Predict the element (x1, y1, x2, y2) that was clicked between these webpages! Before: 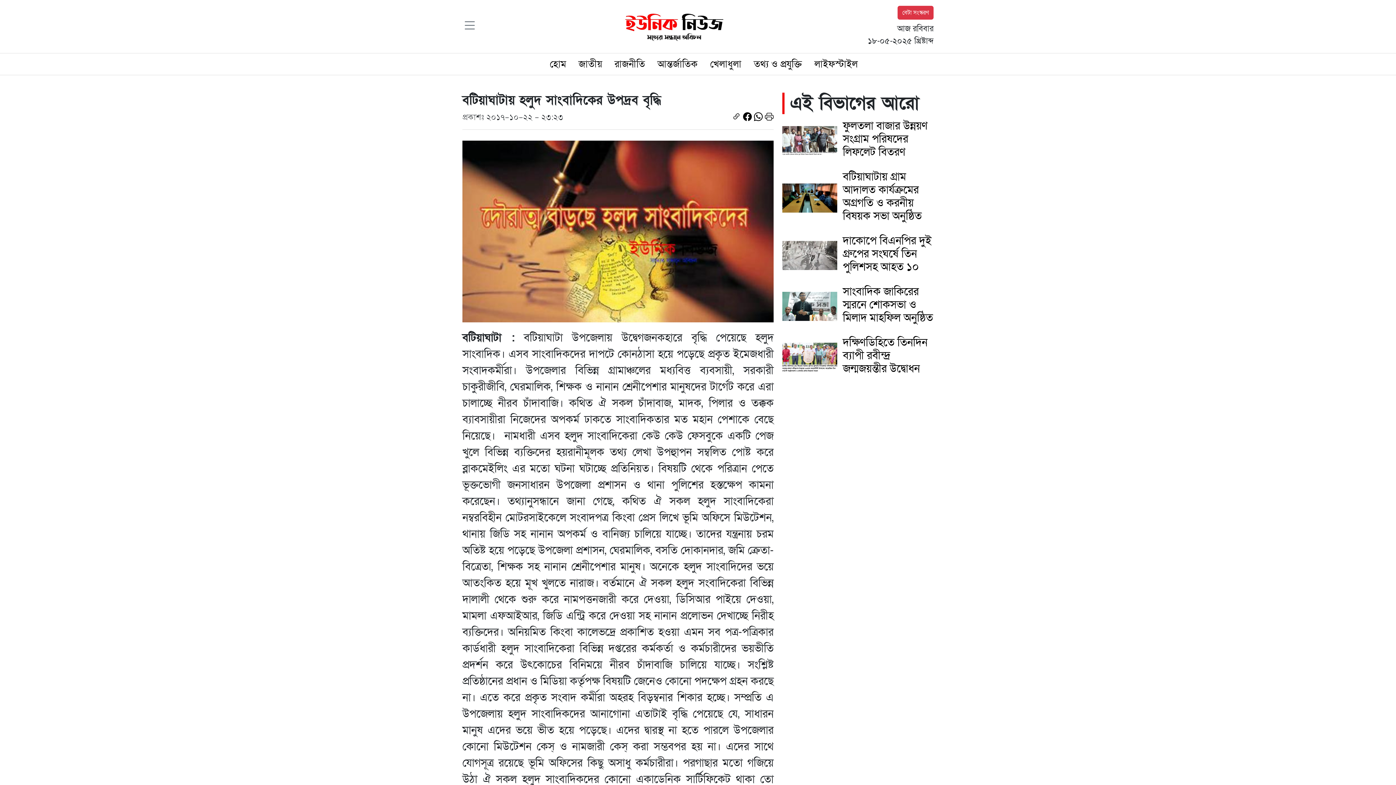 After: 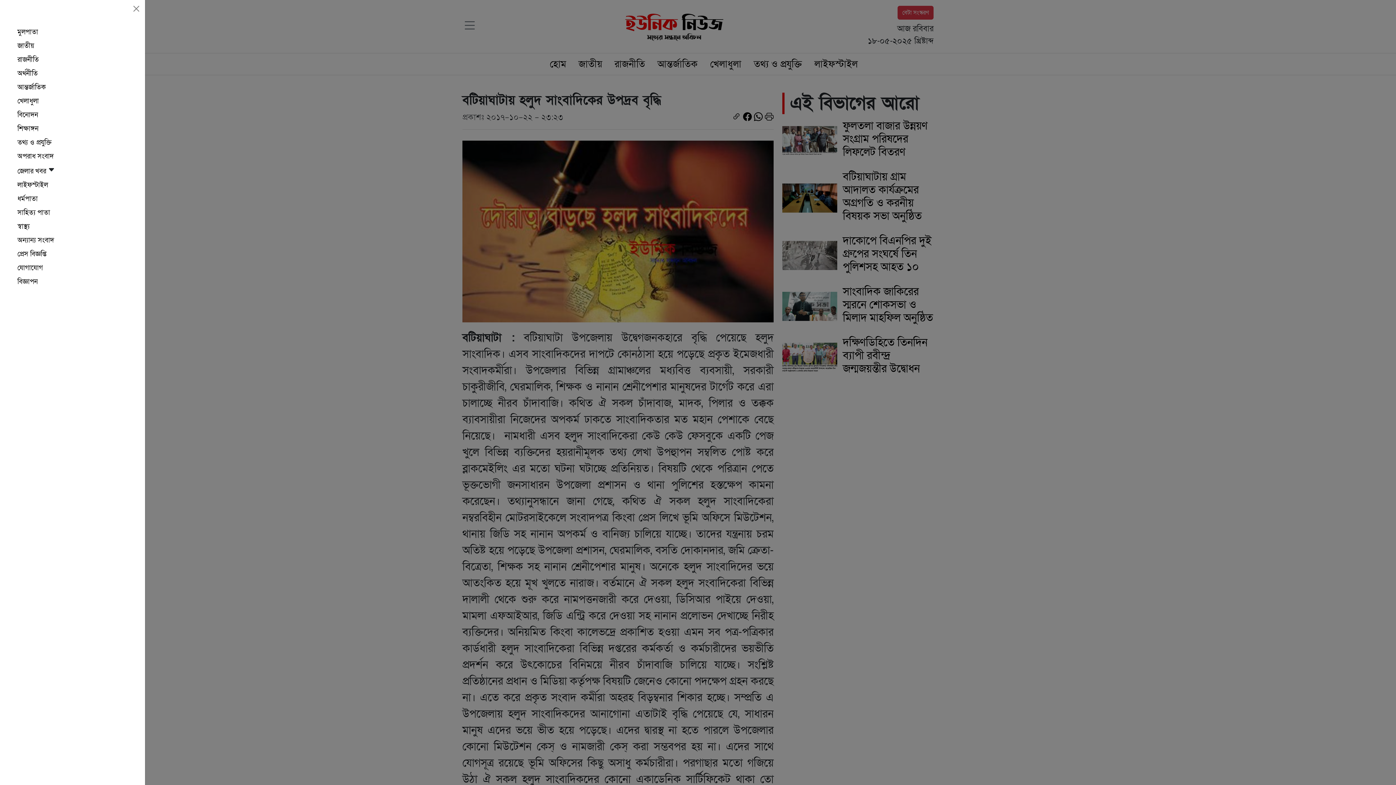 Action: bbox: (462, 16, 477, 36)